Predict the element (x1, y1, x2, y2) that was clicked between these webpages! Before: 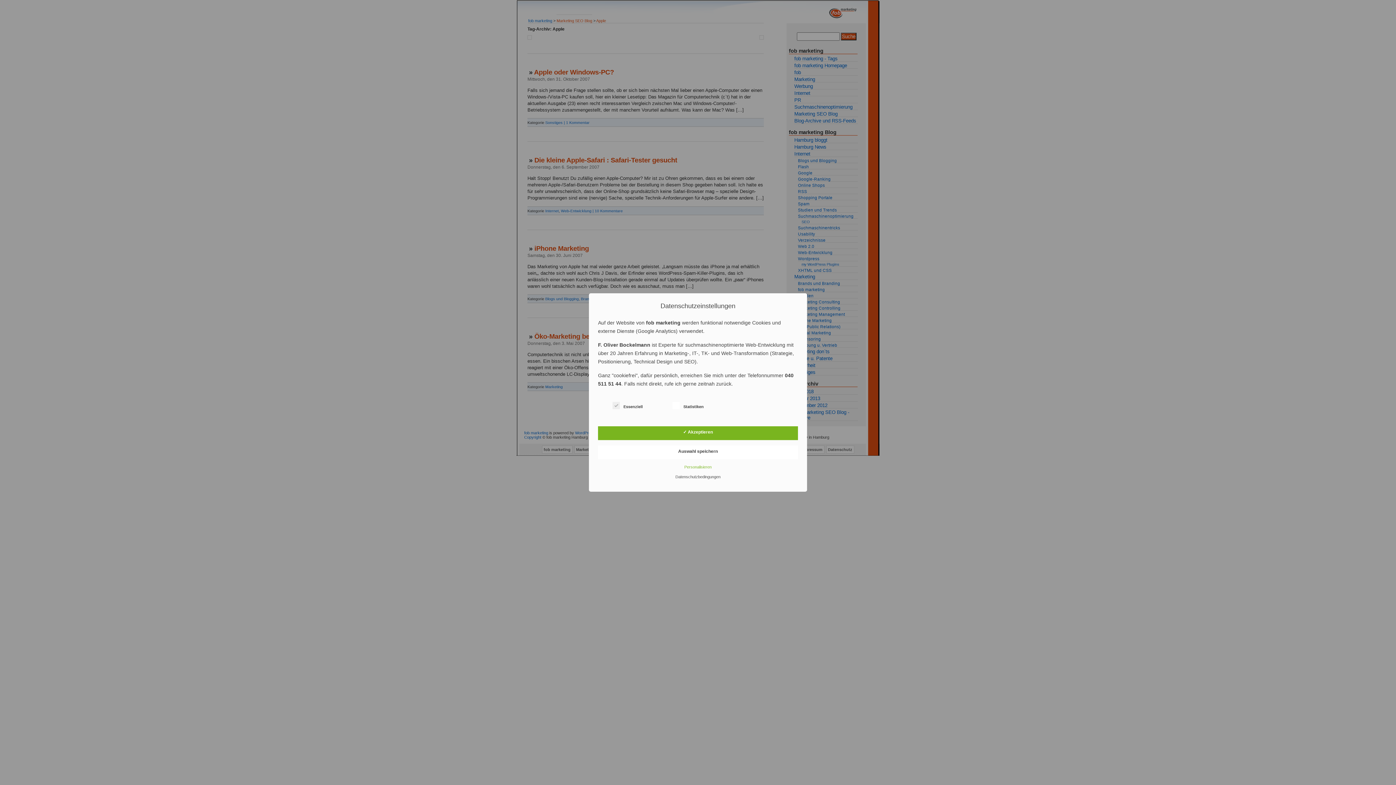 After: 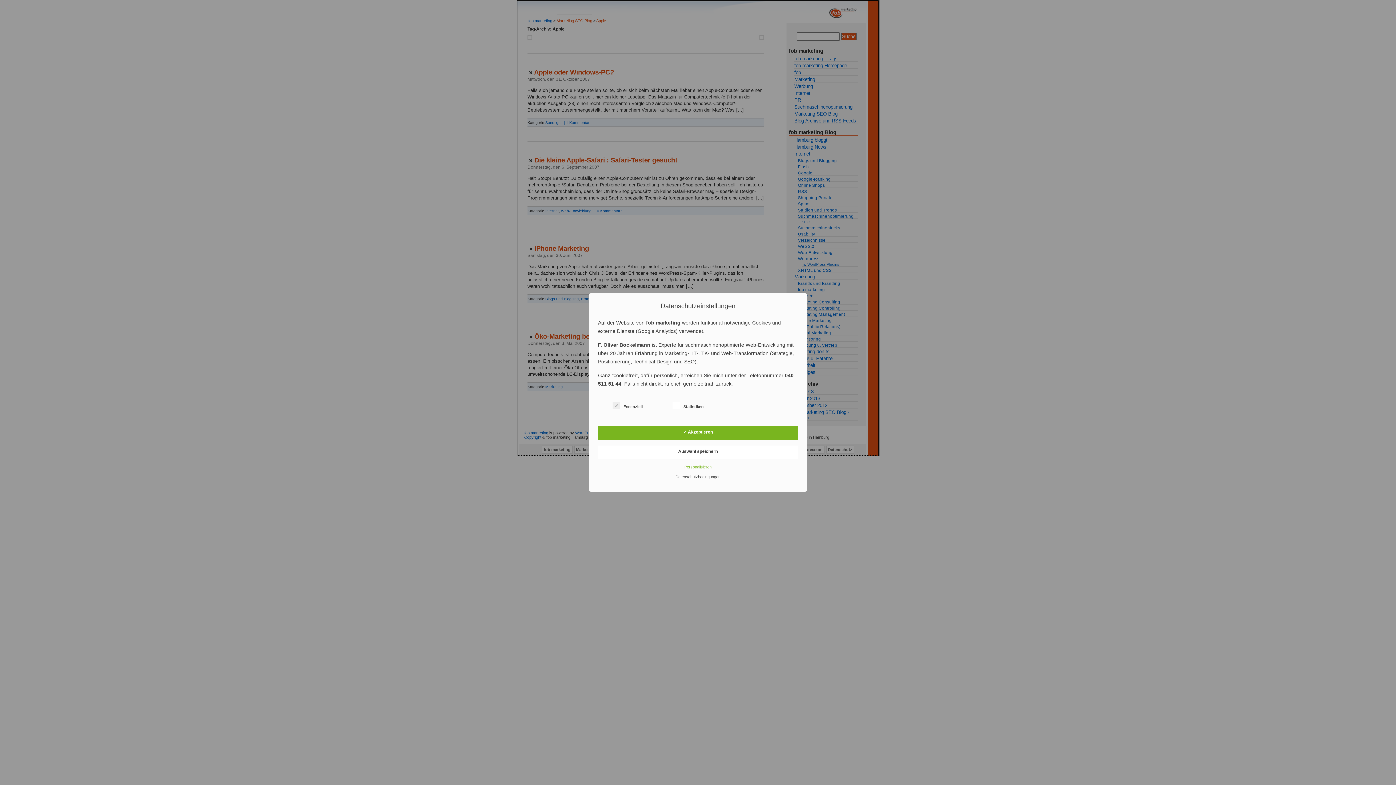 Action: label: Datenschutzbedingungen bbox: (672, 474, 724, 479)